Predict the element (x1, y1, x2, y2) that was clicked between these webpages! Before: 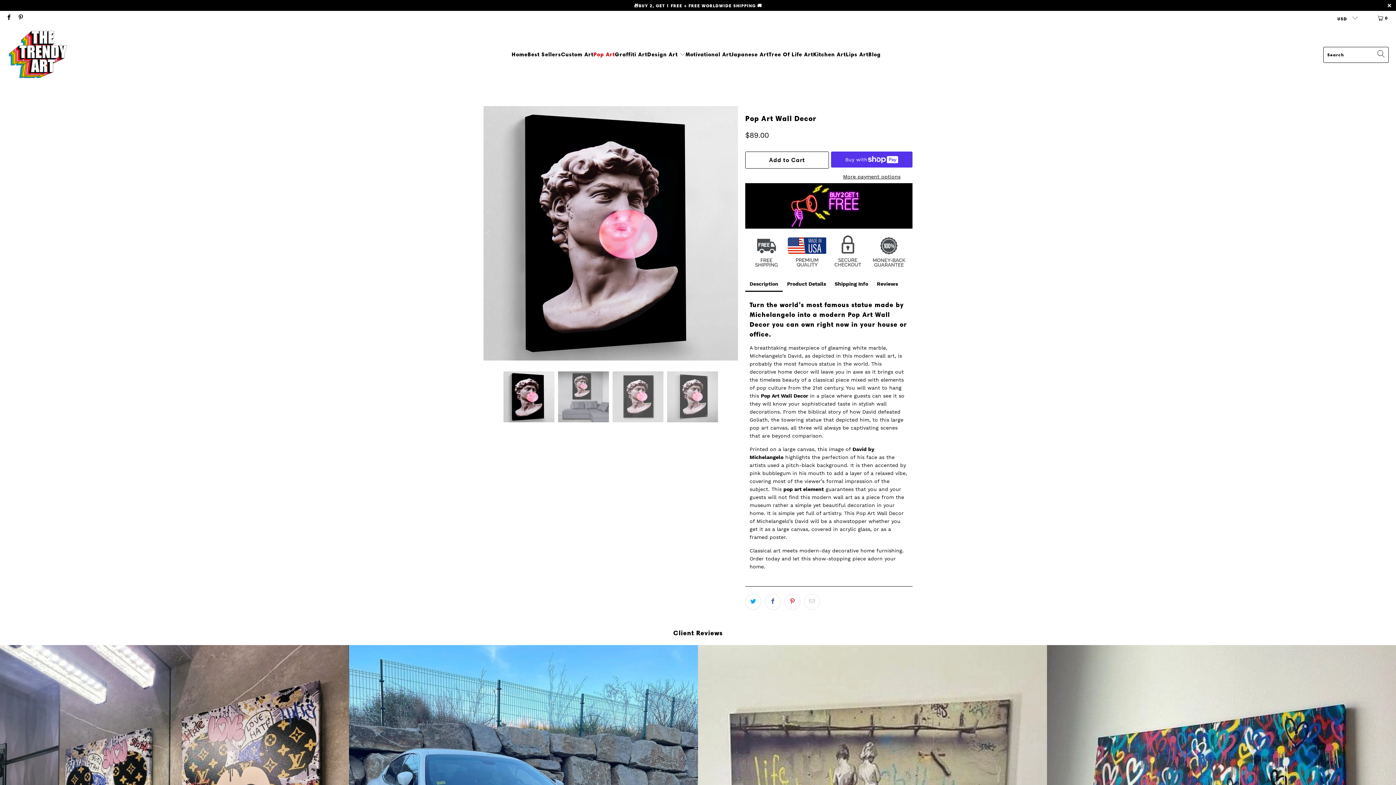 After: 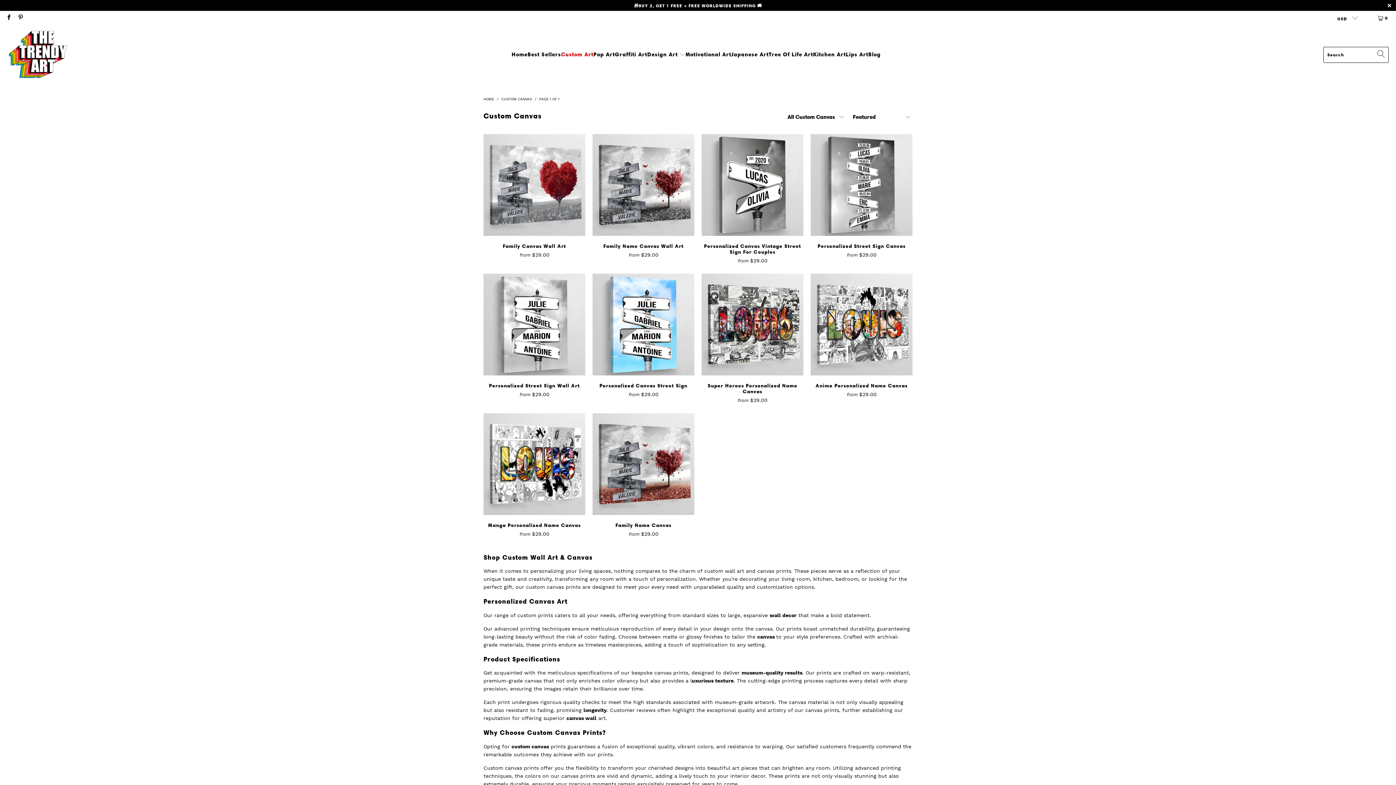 Action: label: Custom Art bbox: (561, 46, 593, 63)